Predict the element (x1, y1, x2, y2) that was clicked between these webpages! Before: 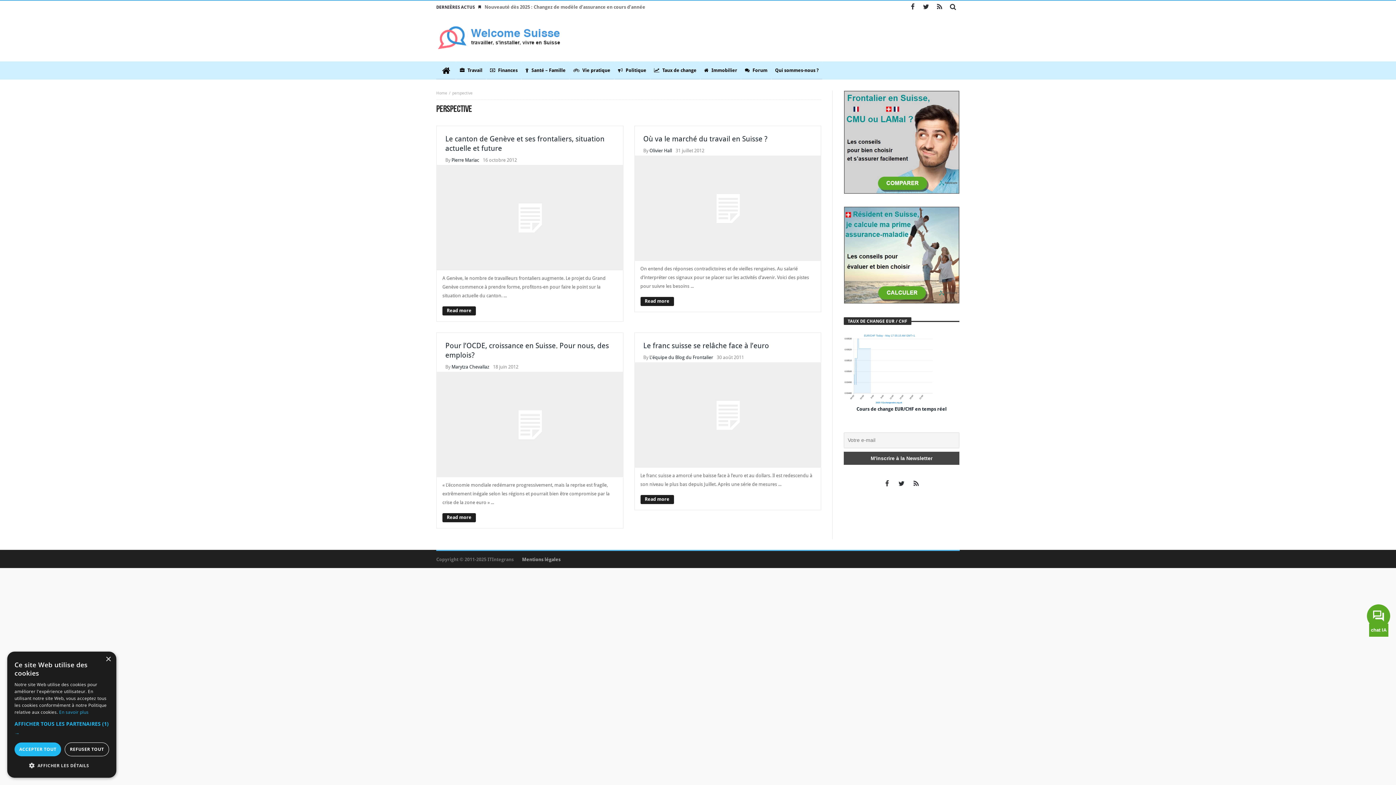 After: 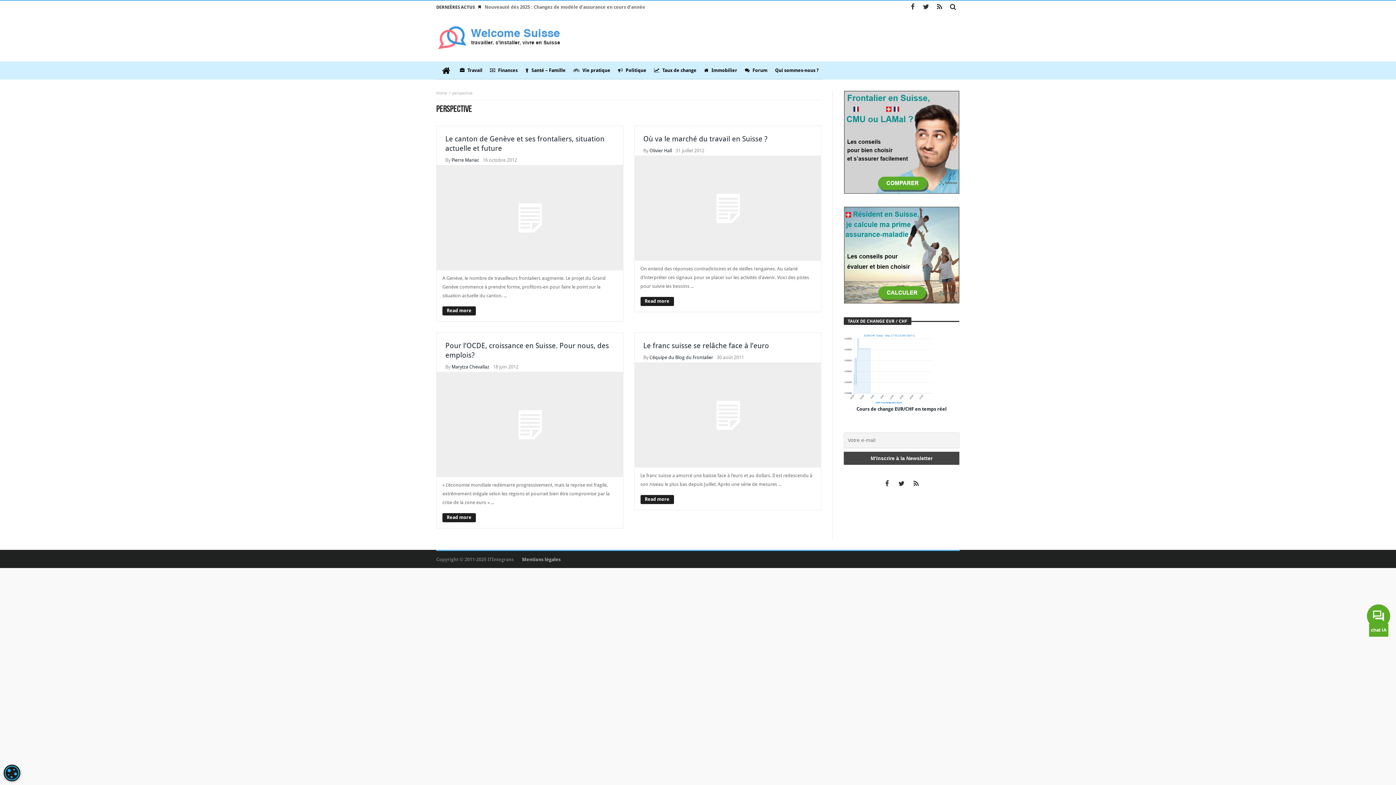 Action: bbox: (105, 657, 110, 662) label: Close